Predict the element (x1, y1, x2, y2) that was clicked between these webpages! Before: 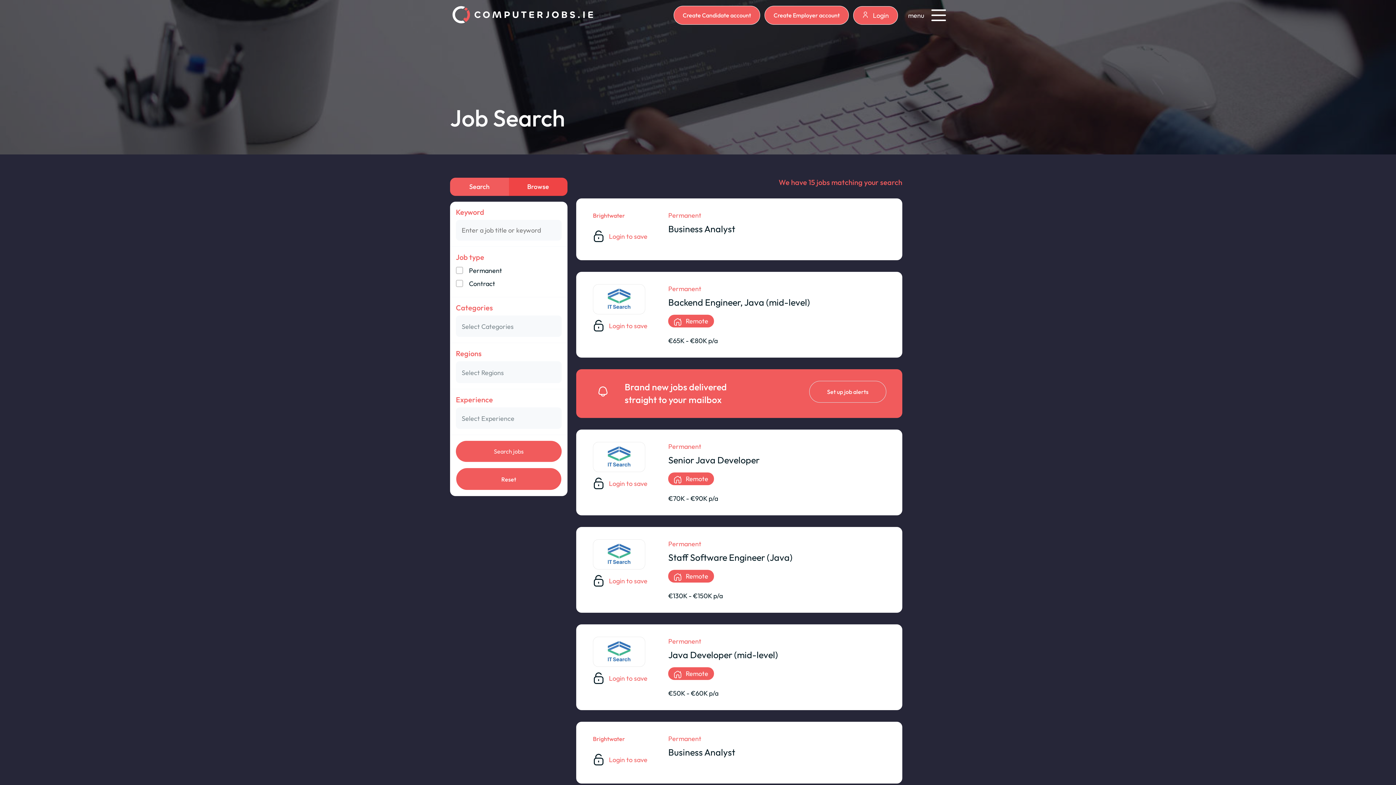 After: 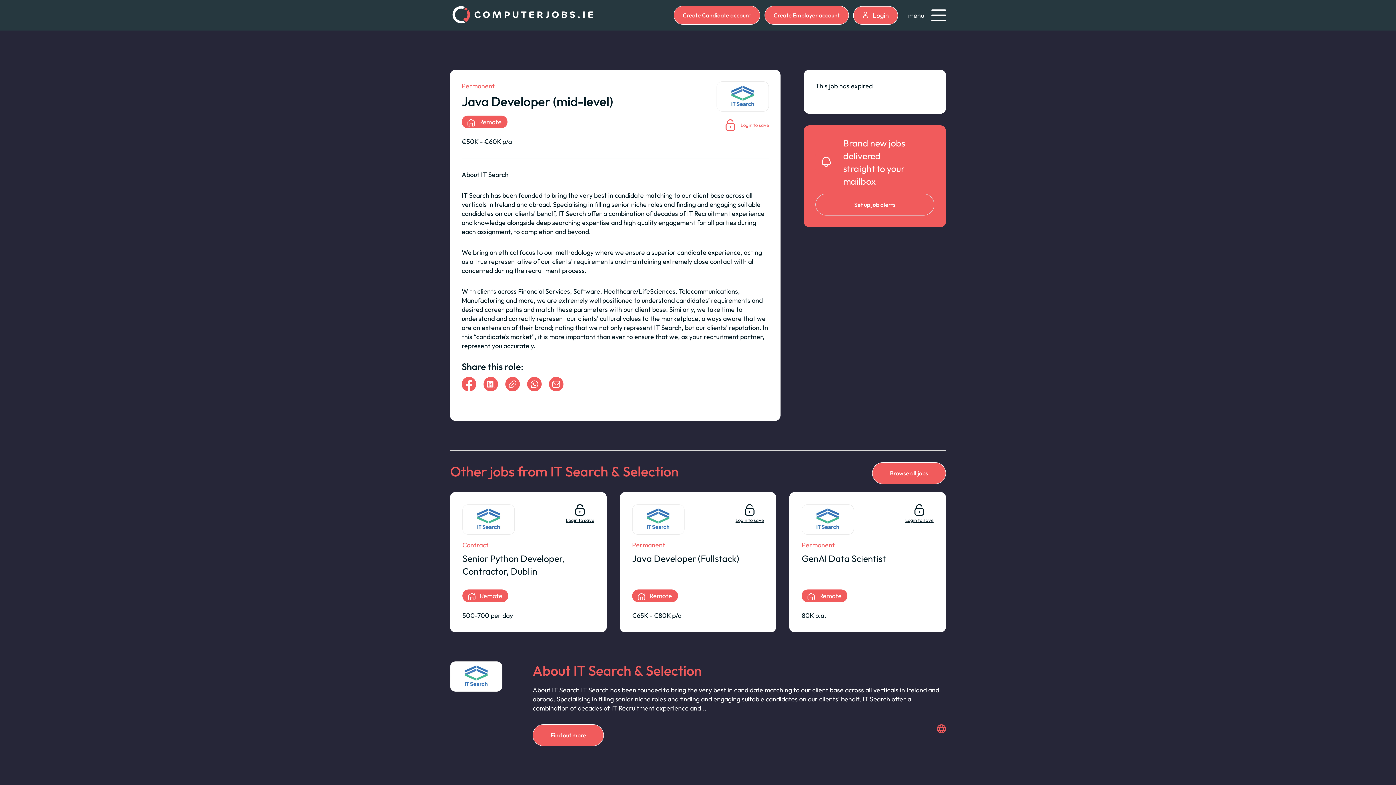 Action: bbox: (577, 625, 901, 709)